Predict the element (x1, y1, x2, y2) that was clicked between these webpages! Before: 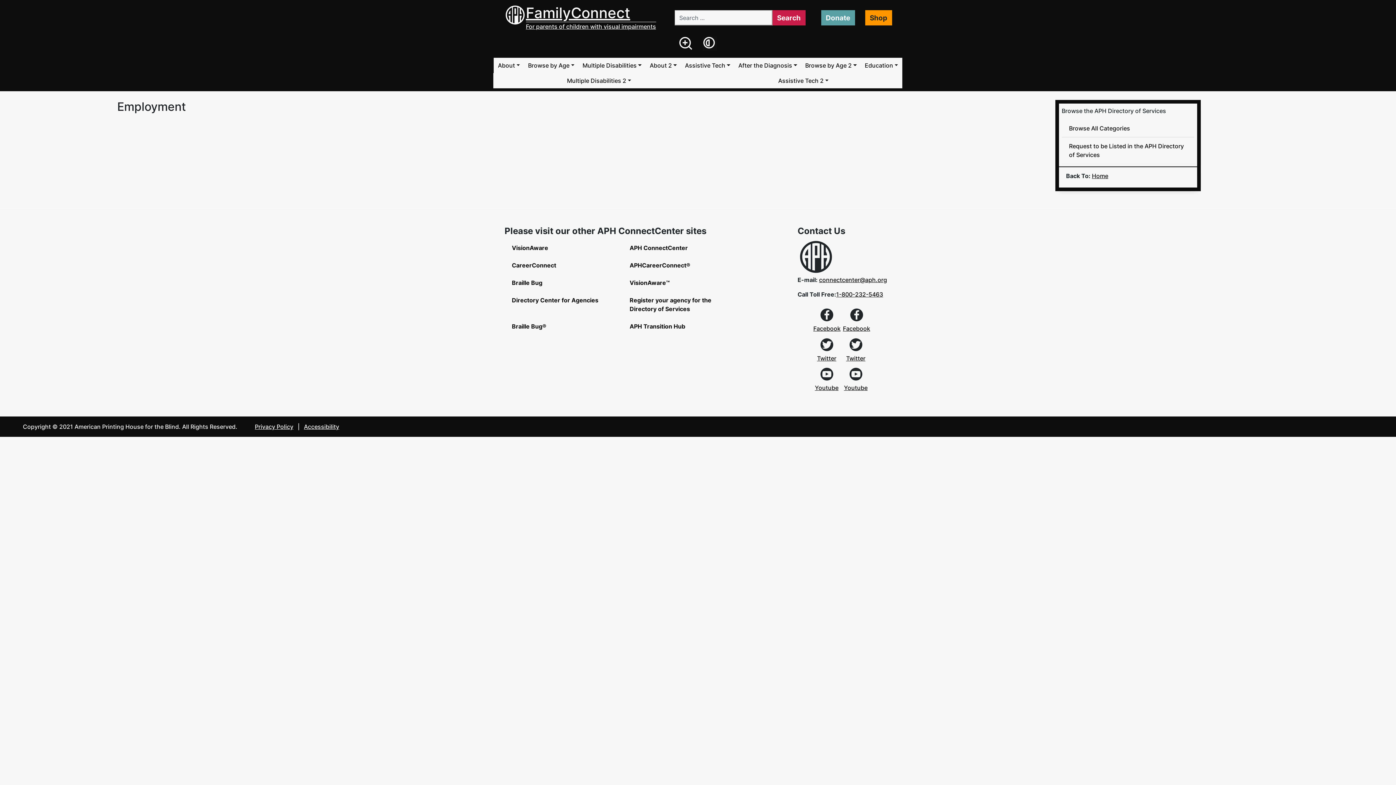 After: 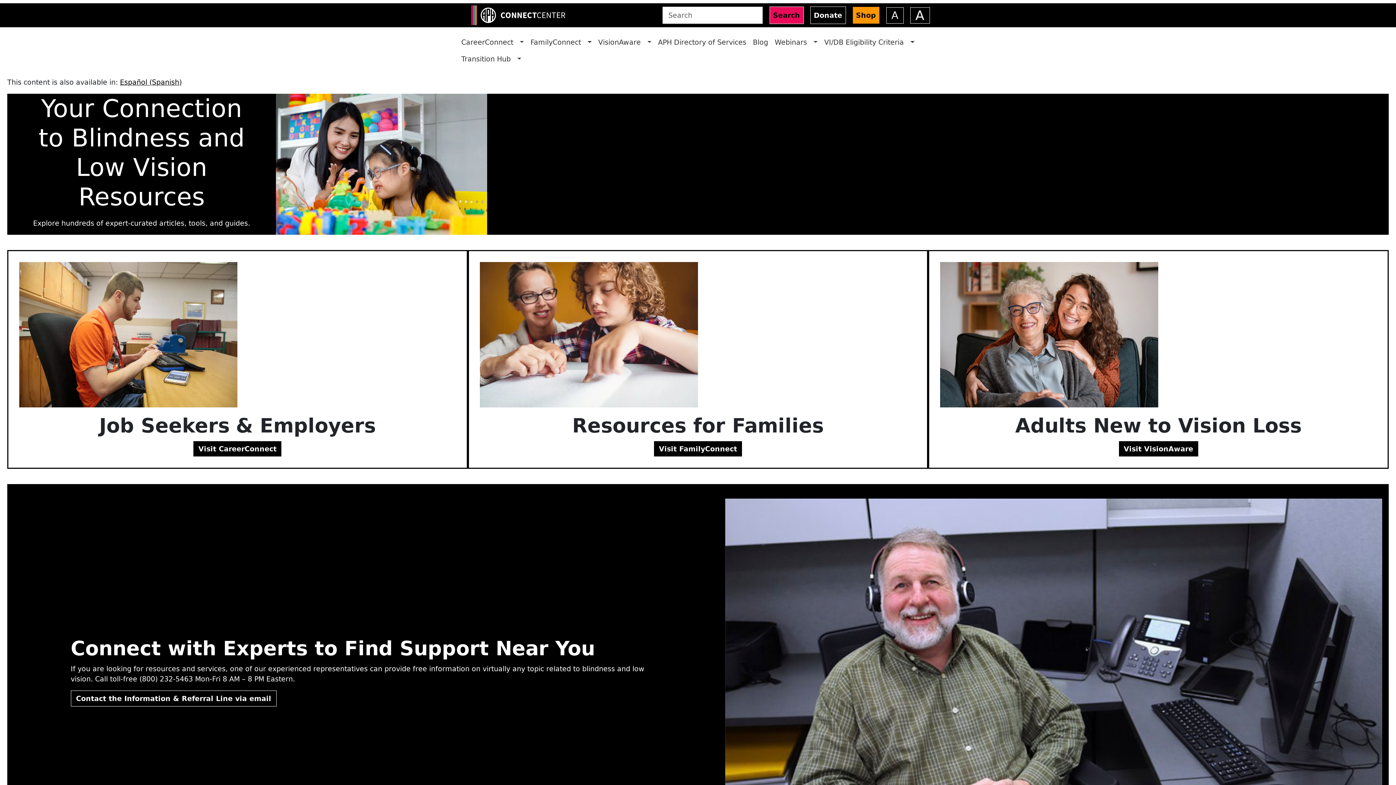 Action: bbox: (622, 274, 740, 291) label: VisionAware™